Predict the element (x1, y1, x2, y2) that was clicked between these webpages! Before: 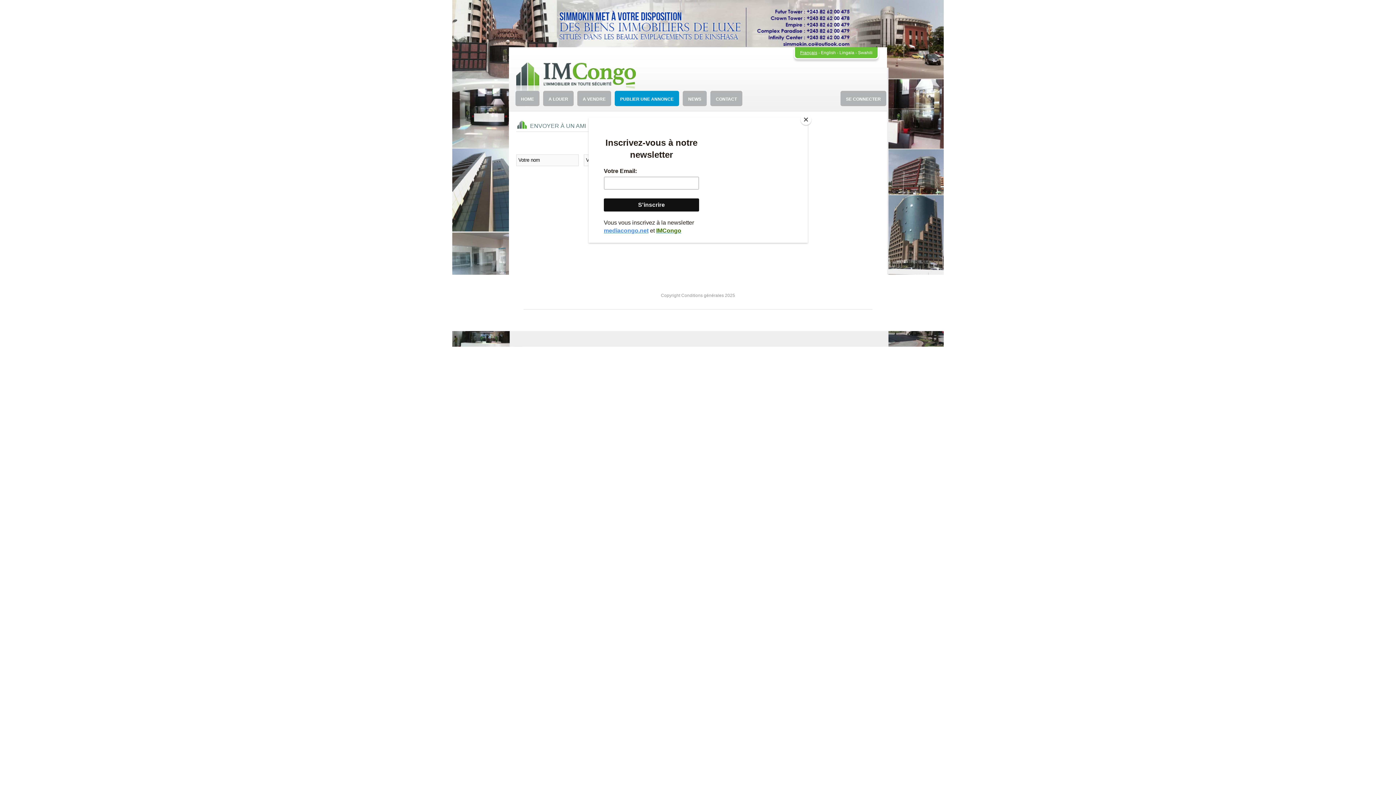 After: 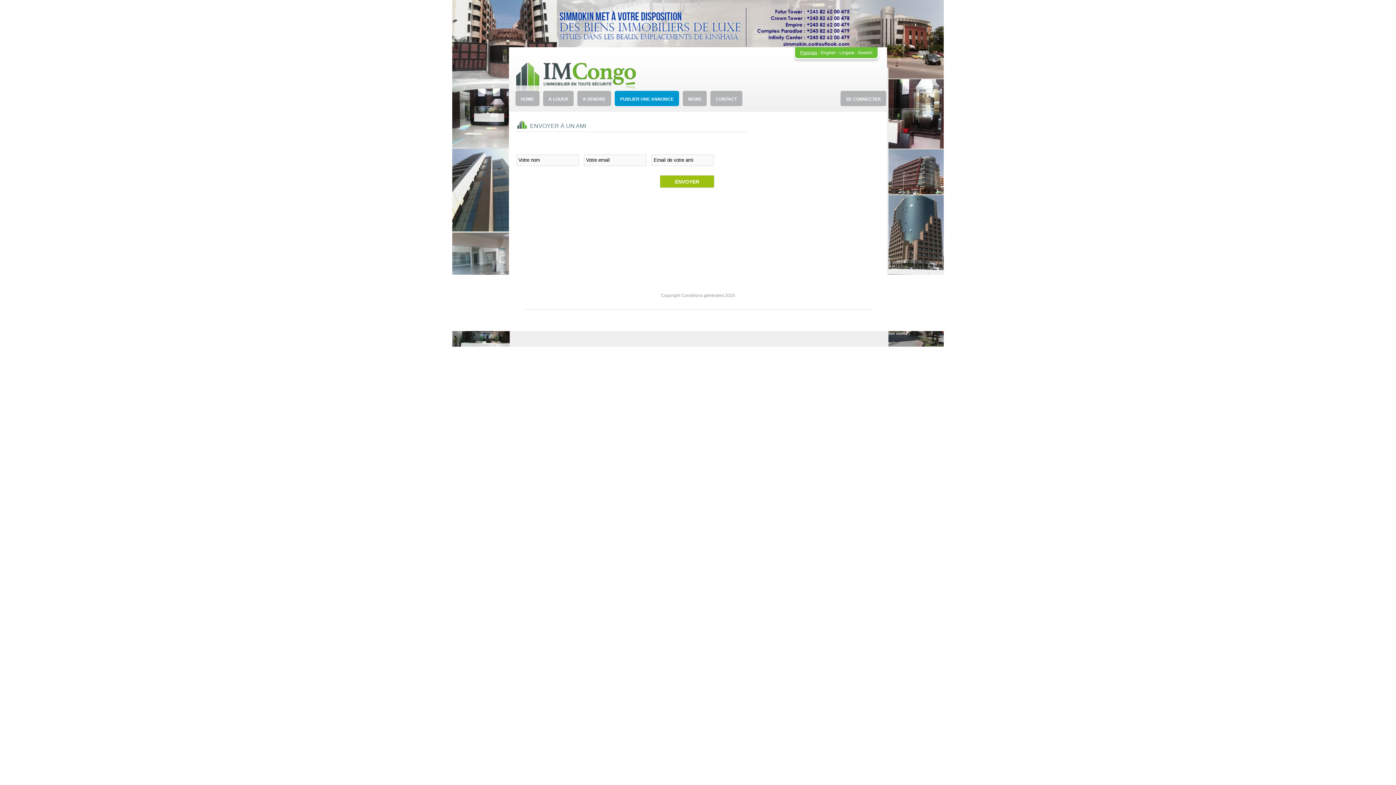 Action: label: Close bbox: (800, 114, 811, 125)